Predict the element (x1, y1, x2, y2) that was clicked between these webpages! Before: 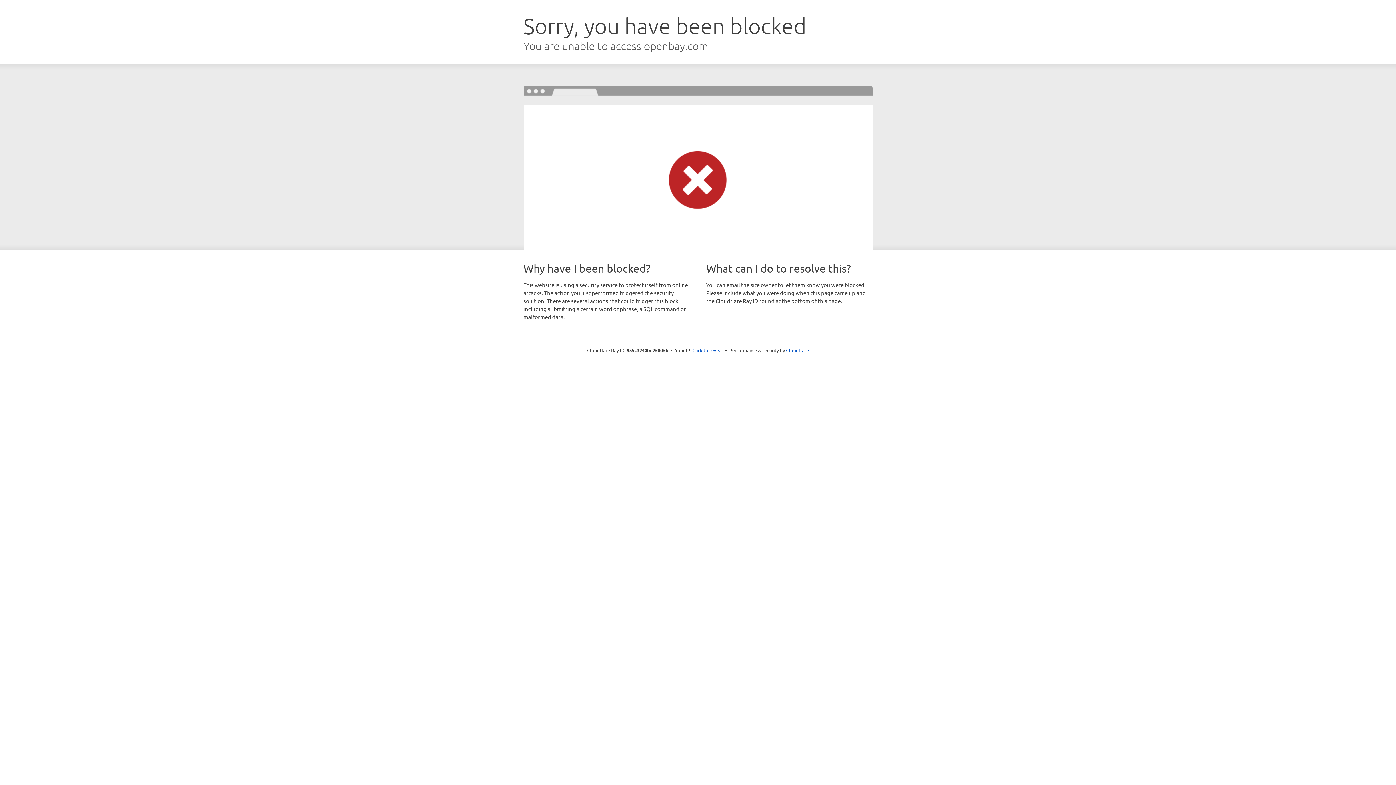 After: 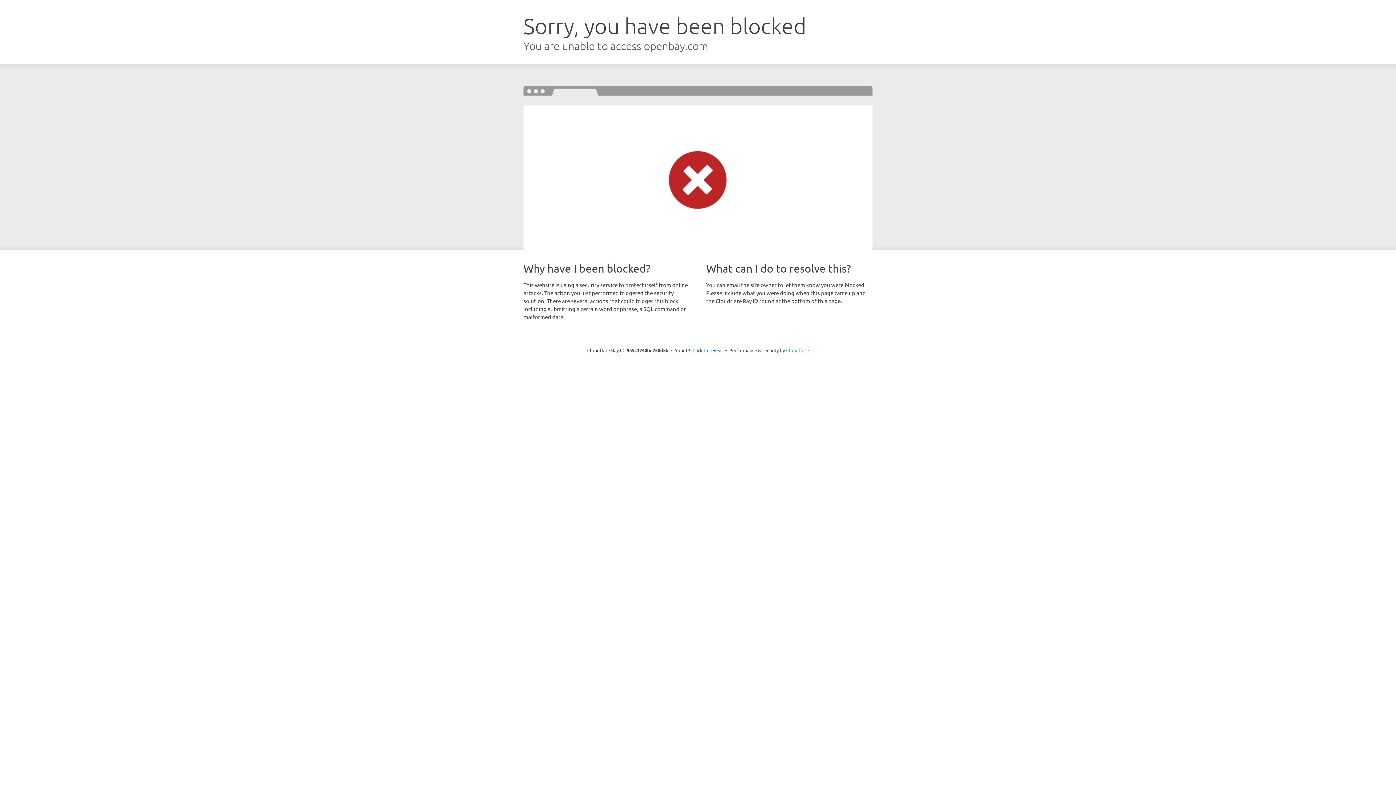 Action: label: Cloudflare bbox: (786, 347, 809, 353)